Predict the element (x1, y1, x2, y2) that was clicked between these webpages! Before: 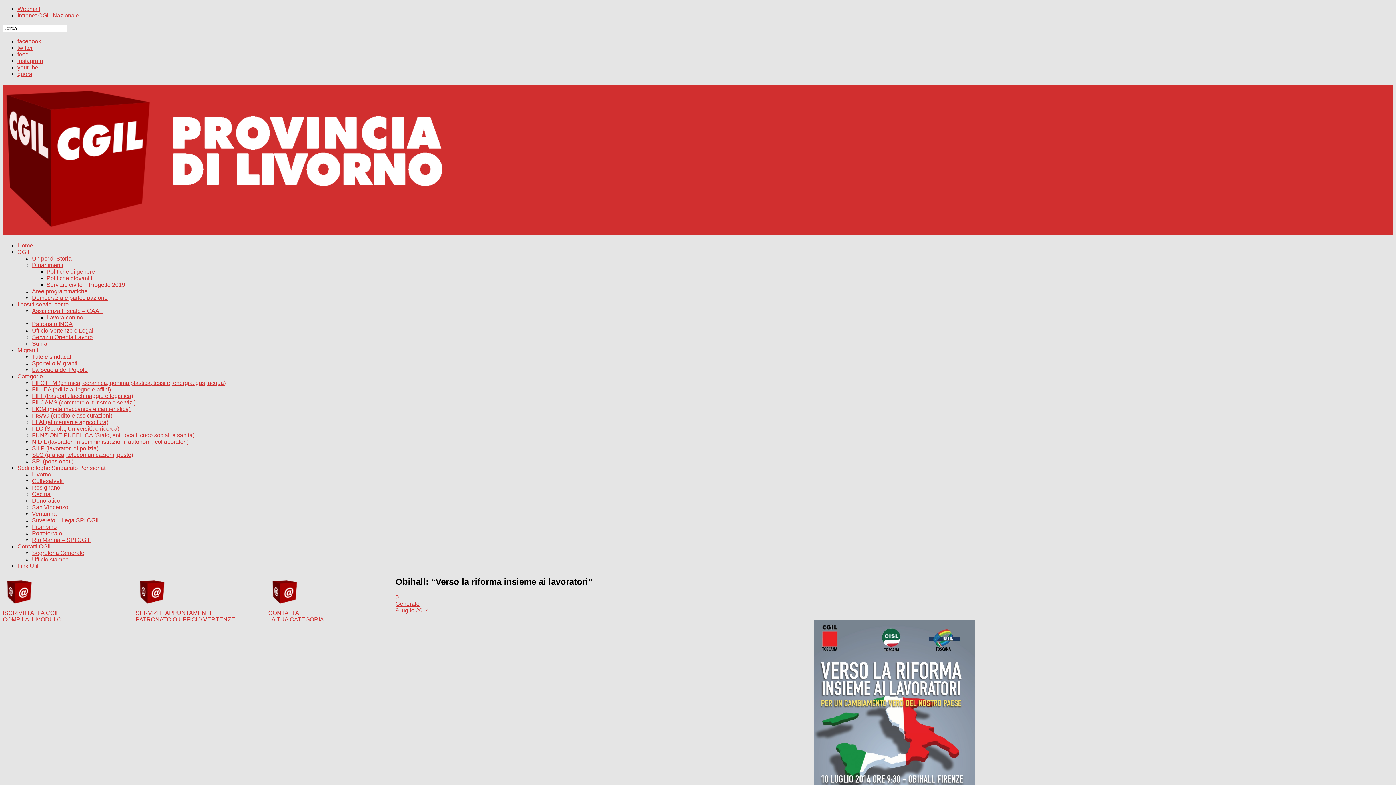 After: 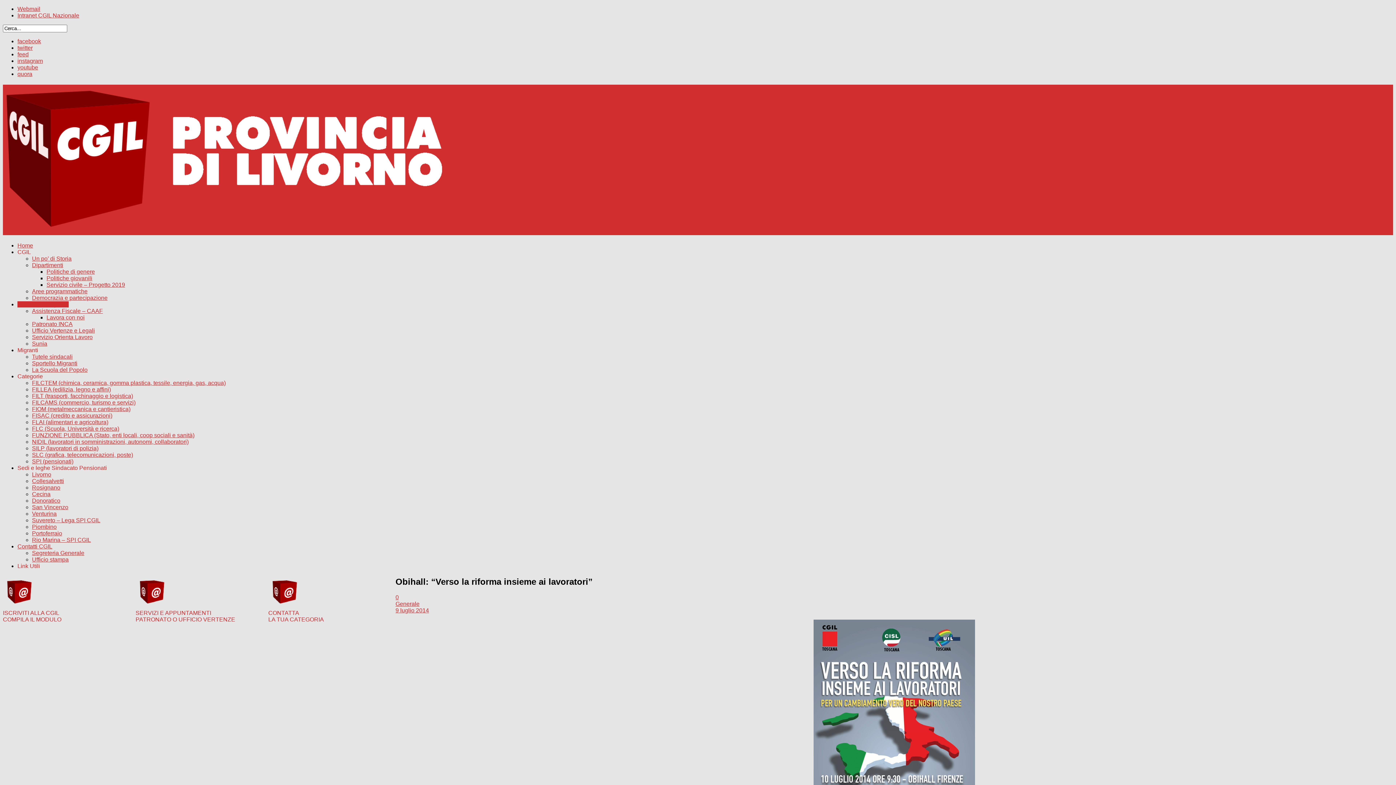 Action: bbox: (17, 301, 68, 307) label: I nostri servizi per te